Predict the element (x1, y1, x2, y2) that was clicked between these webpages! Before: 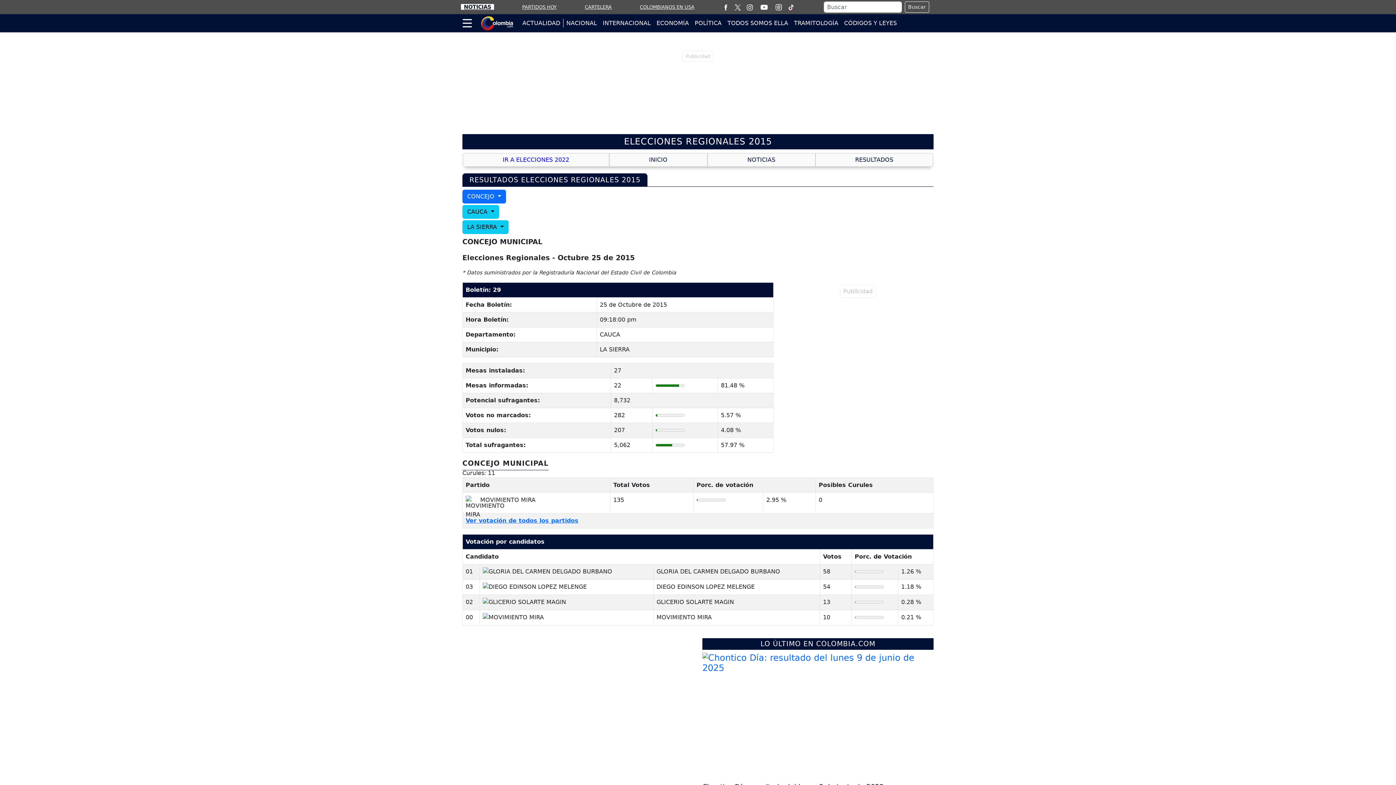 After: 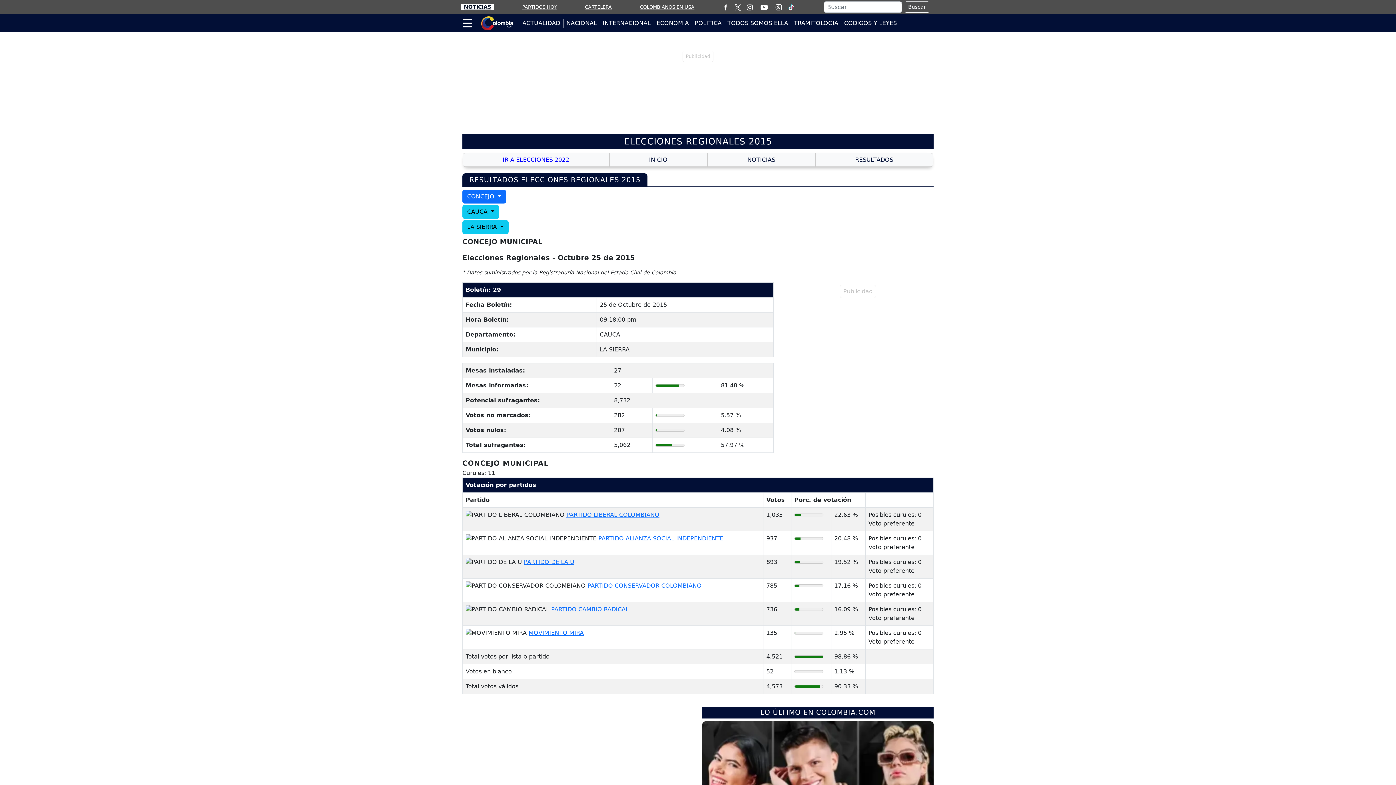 Action: label: Ver votación de todos los partidos bbox: (465, 517, 578, 524)